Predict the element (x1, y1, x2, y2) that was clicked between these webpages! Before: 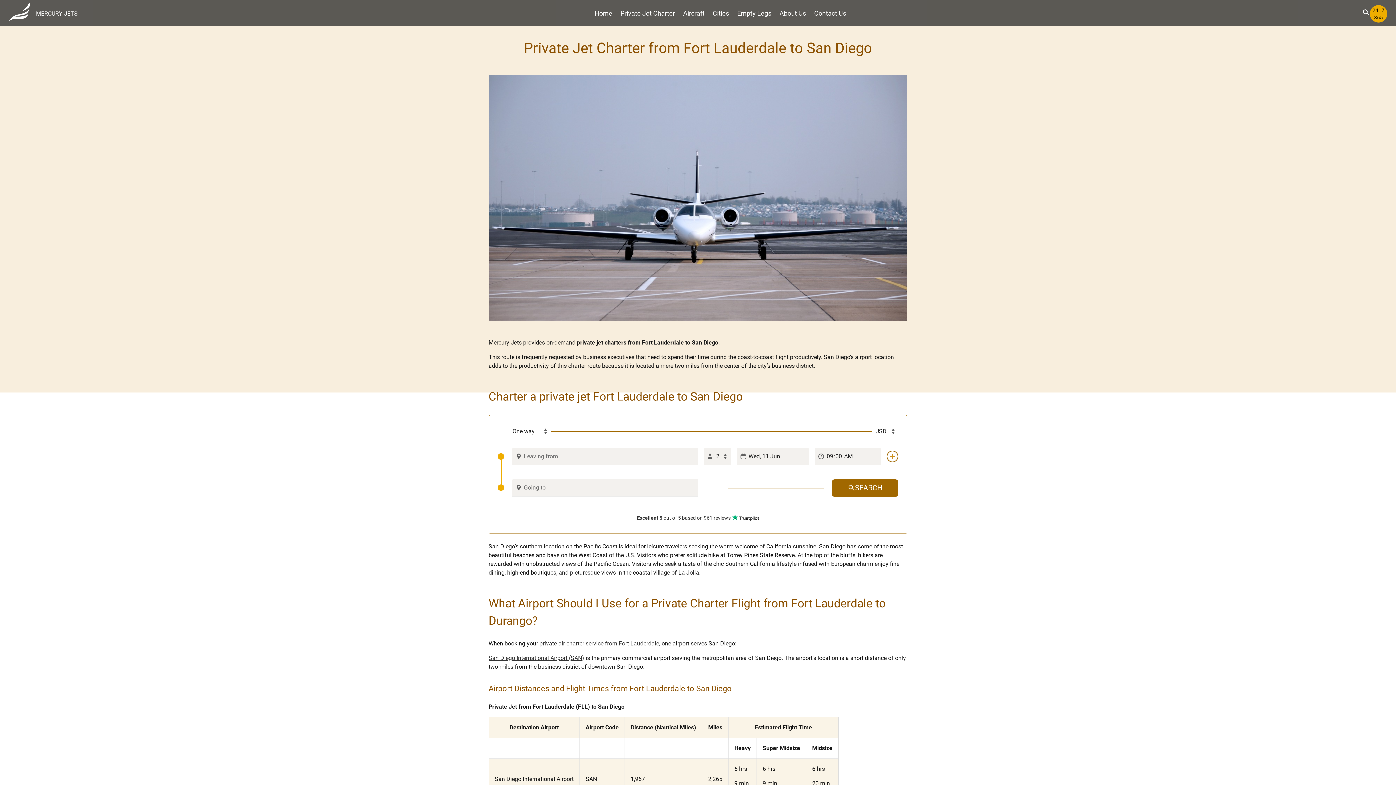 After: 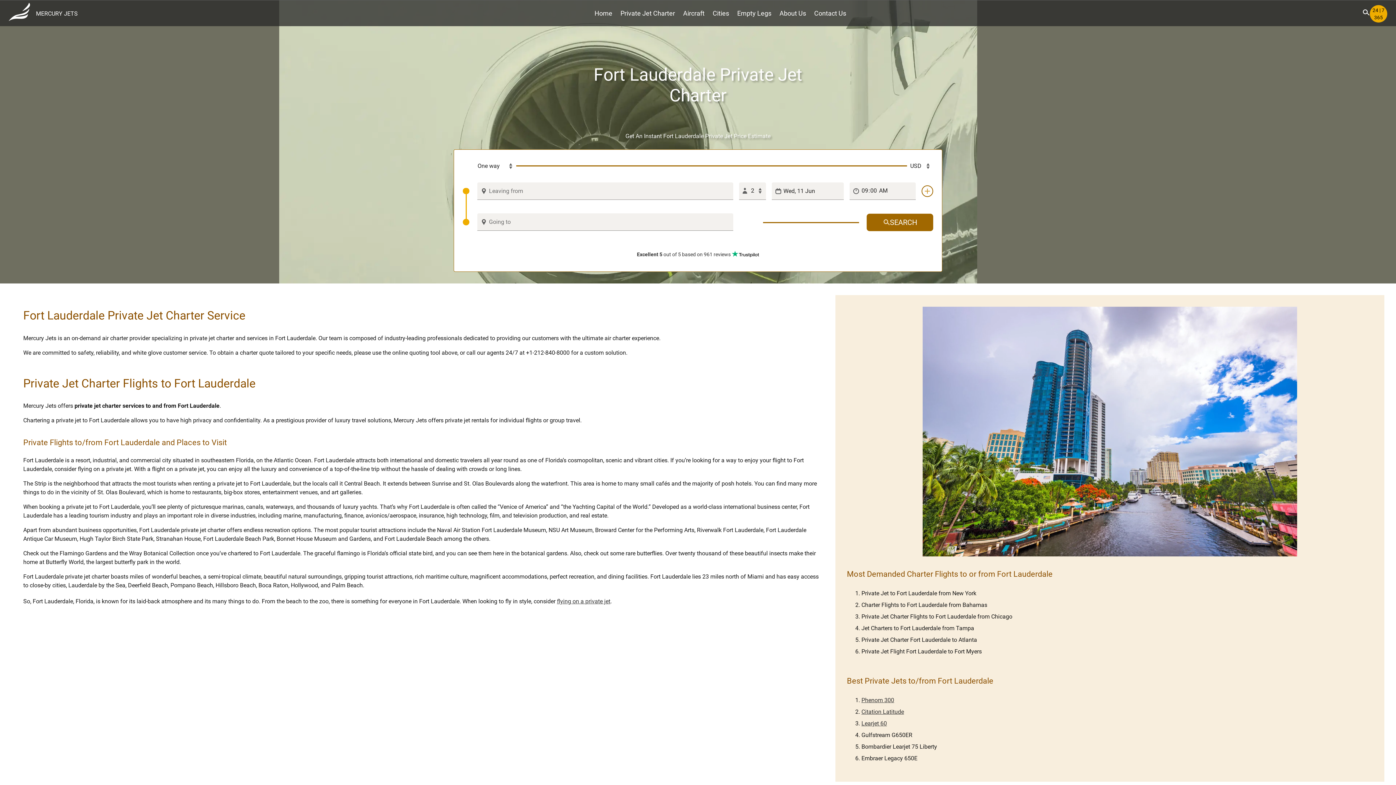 Action: label: private air charter service from Fort Lauderdale bbox: (539, 640, 659, 647)